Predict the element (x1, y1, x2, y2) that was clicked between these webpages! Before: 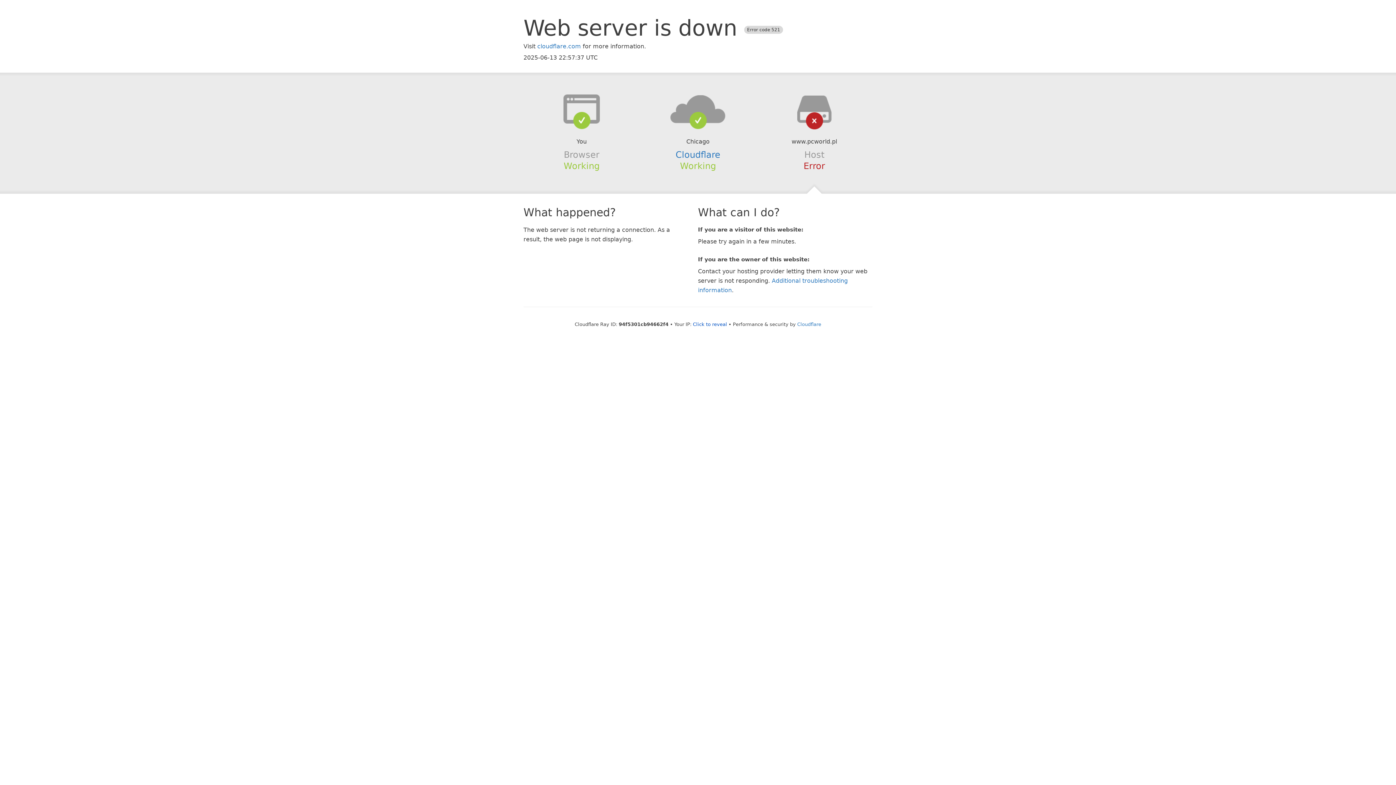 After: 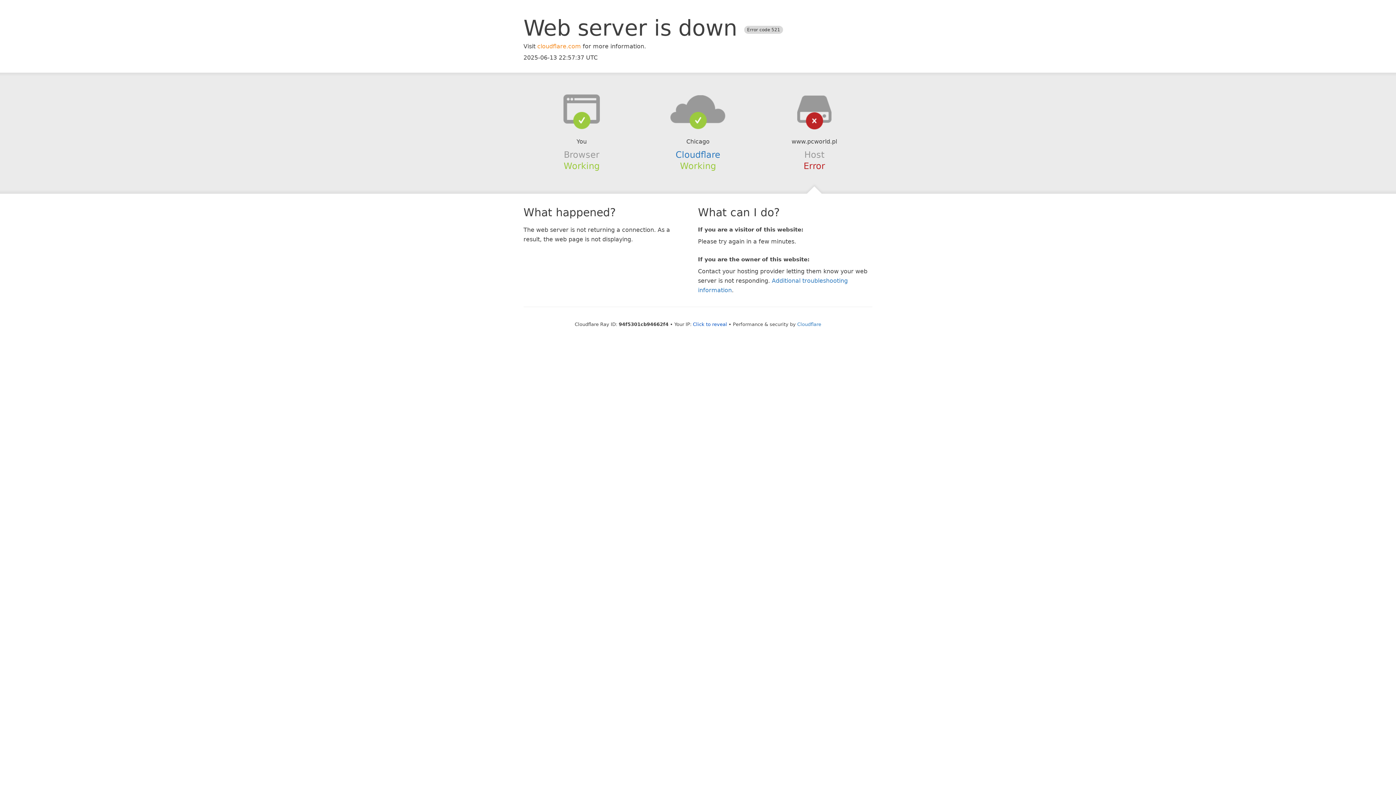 Action: label: cloudflare.com bbox: (537, 42, 581, 49)